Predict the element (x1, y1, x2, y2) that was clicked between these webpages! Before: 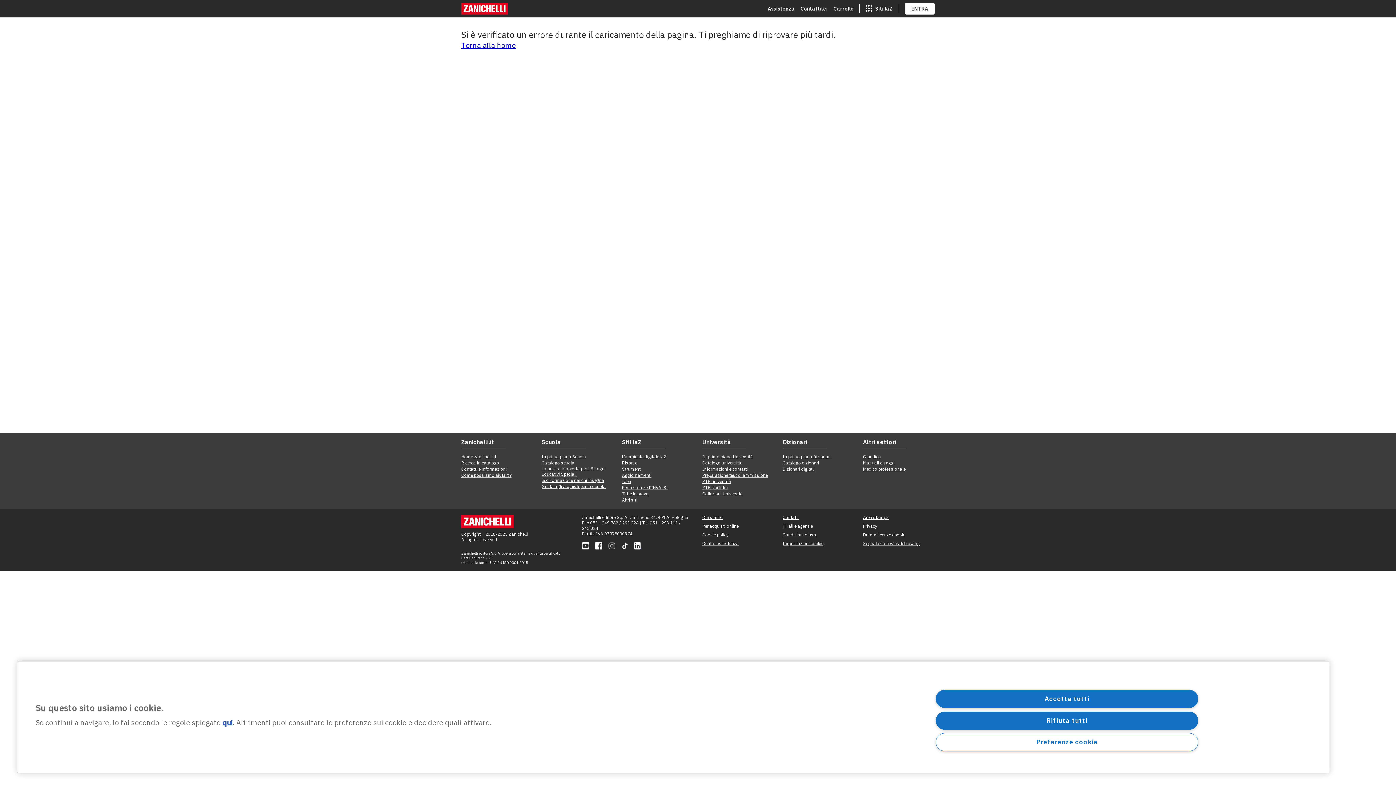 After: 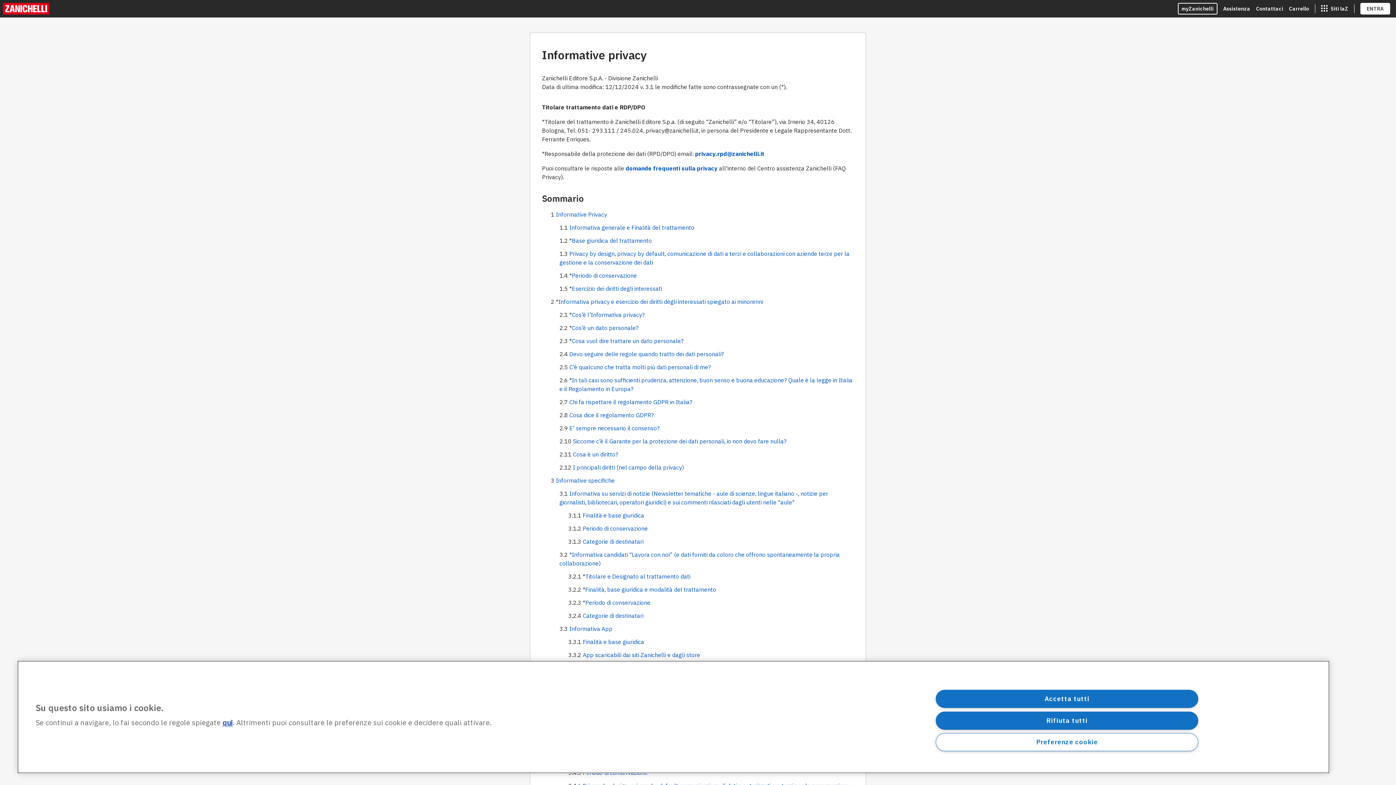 Action: bbox: (222, 718, 232, 727) label: qui